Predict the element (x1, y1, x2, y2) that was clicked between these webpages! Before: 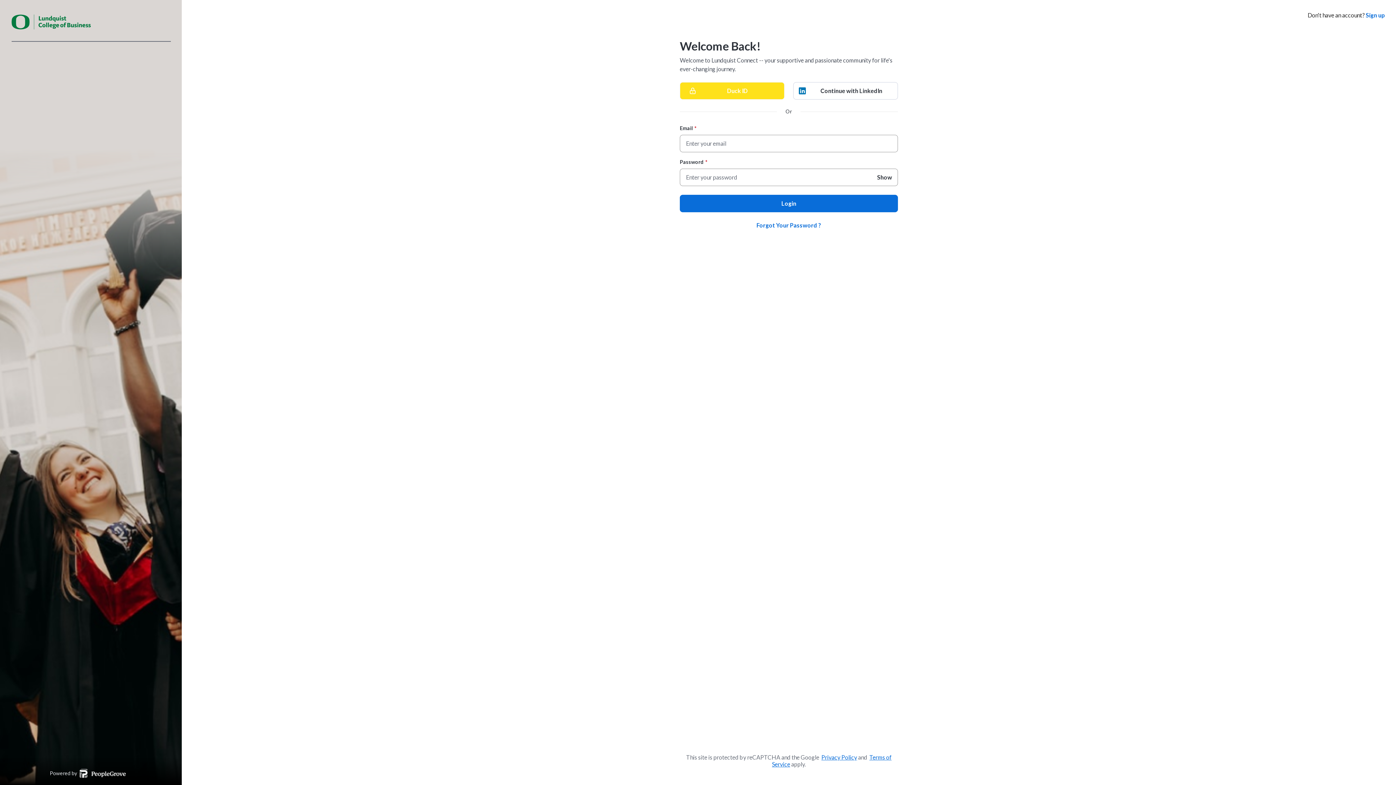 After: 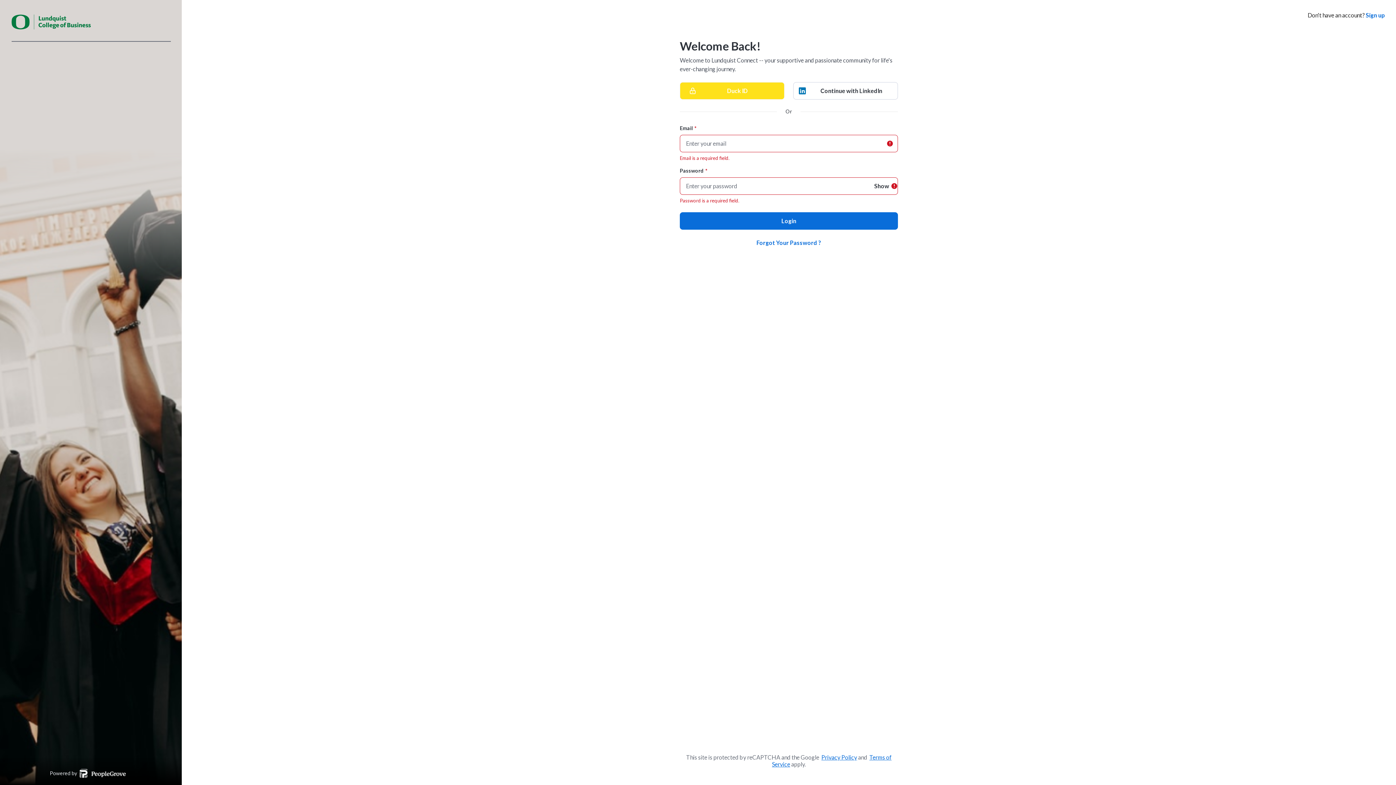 Action: label: Login bbox: (680, 194, 898, 212)